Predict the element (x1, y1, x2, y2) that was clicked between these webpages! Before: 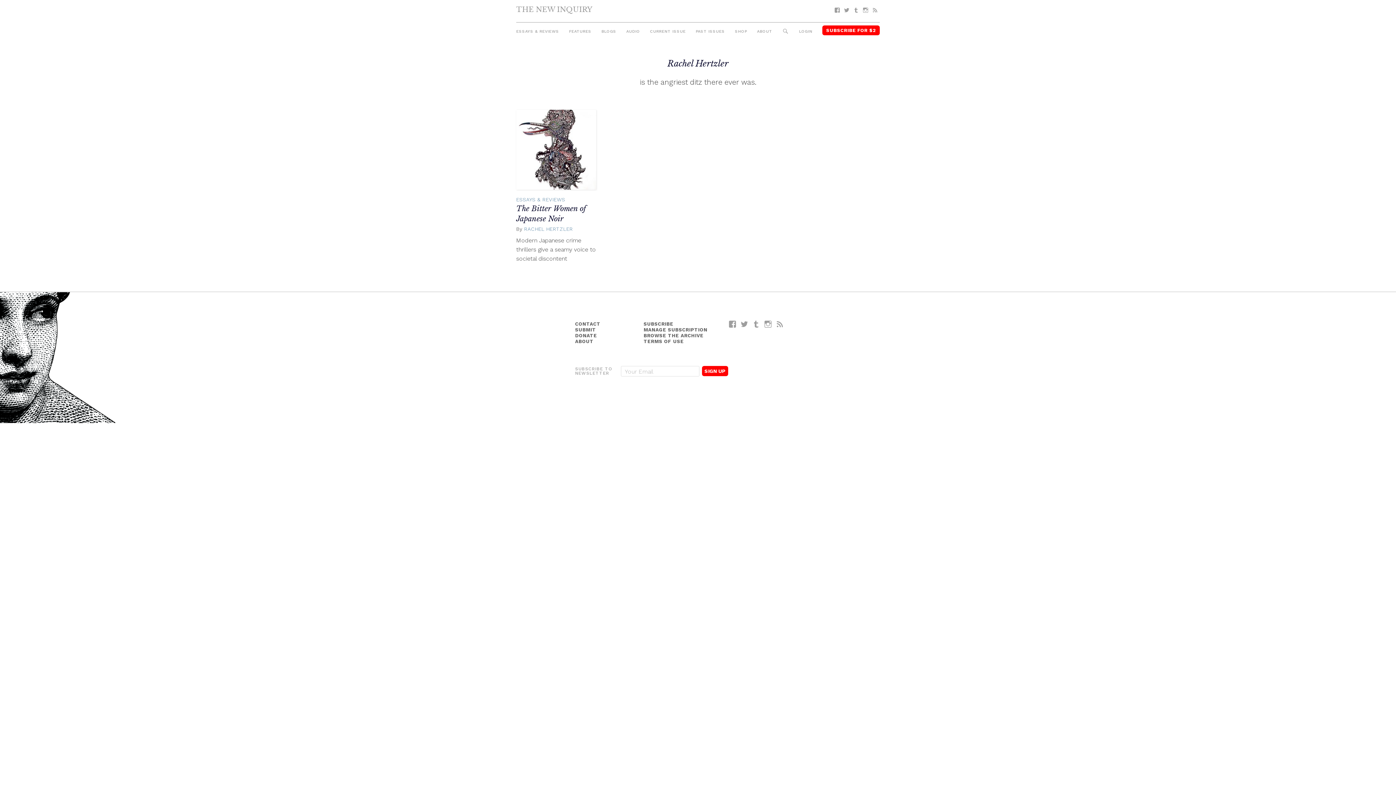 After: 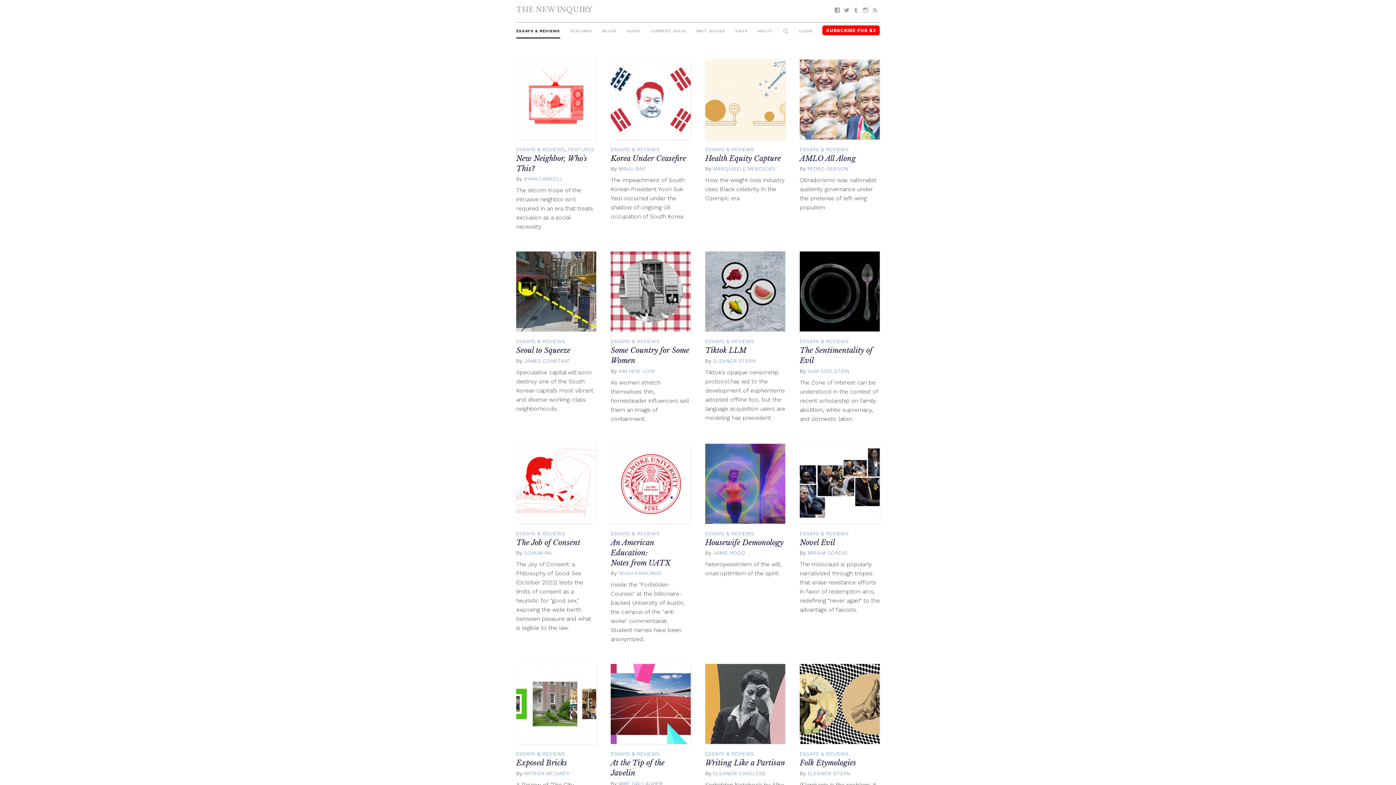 Action: label: BROWSE THE ARCHIVE bbox: (643, 332, 703, 338)